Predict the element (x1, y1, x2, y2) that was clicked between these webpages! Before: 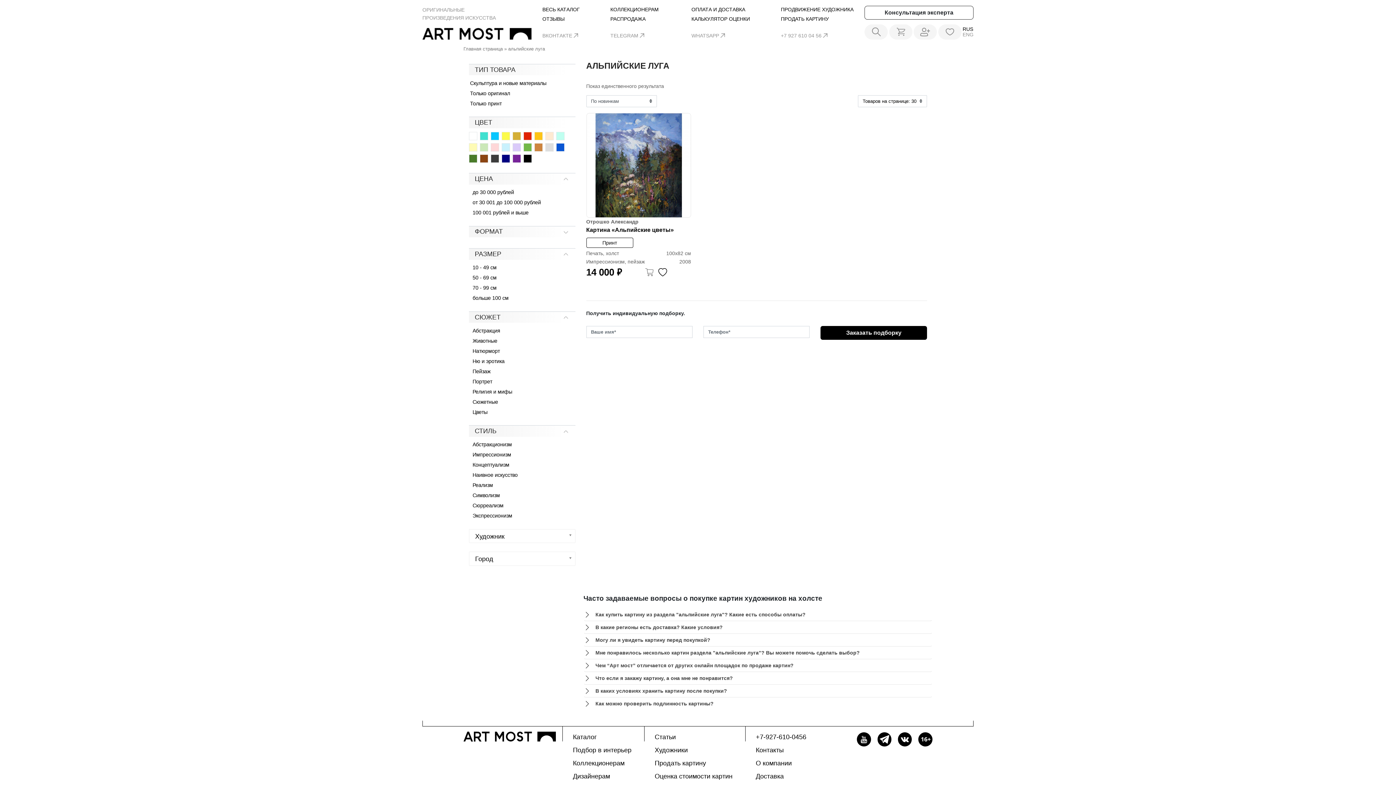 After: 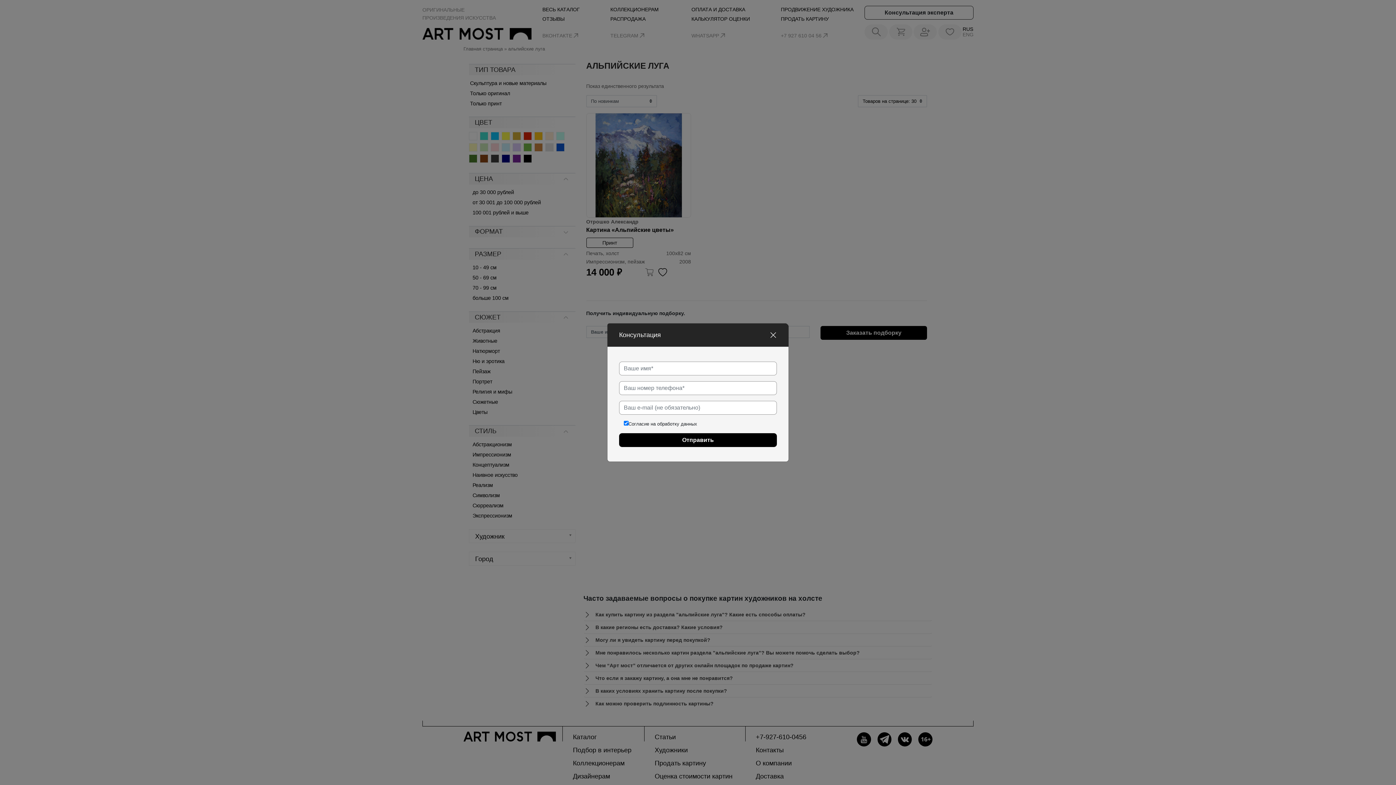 Action: label: Консультация эксперта bbox: (864, 5, 973, 19)